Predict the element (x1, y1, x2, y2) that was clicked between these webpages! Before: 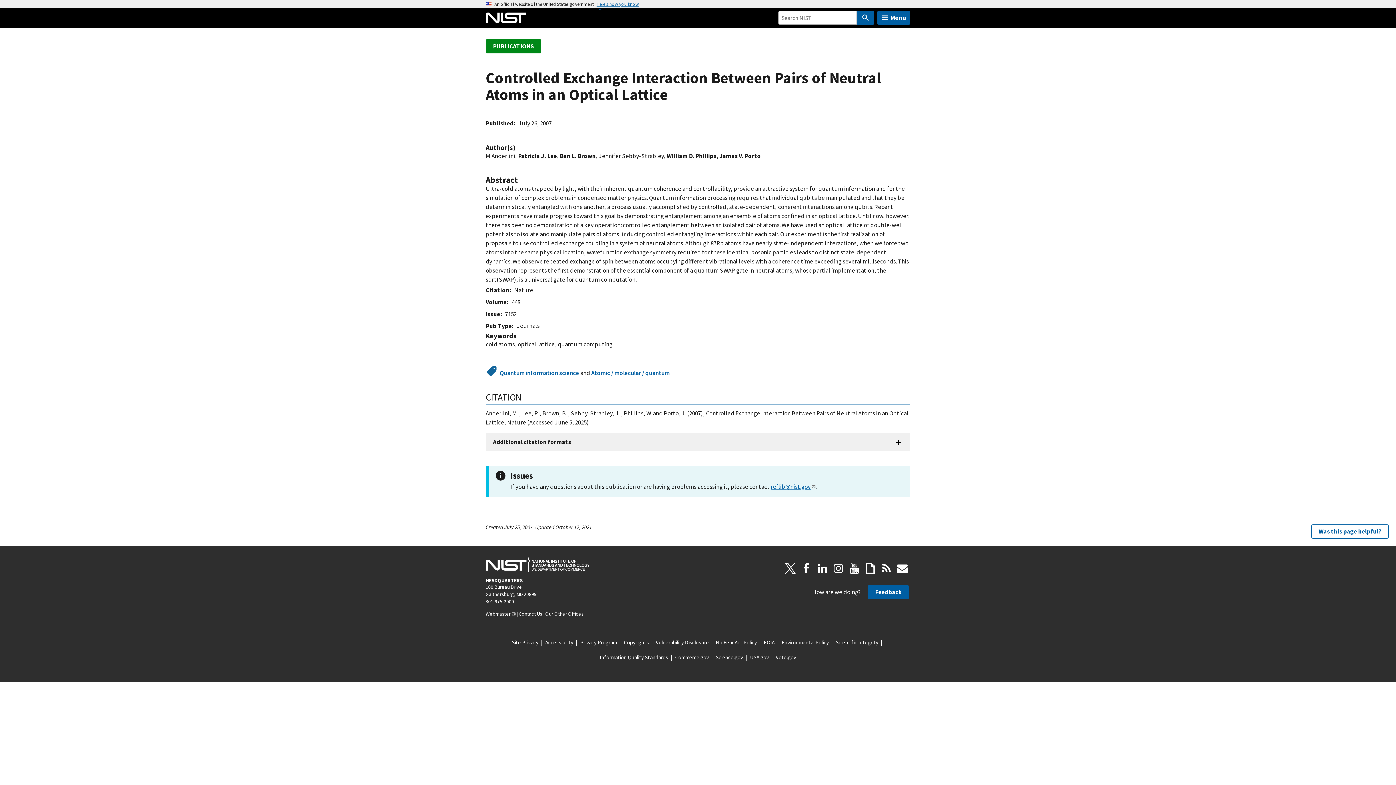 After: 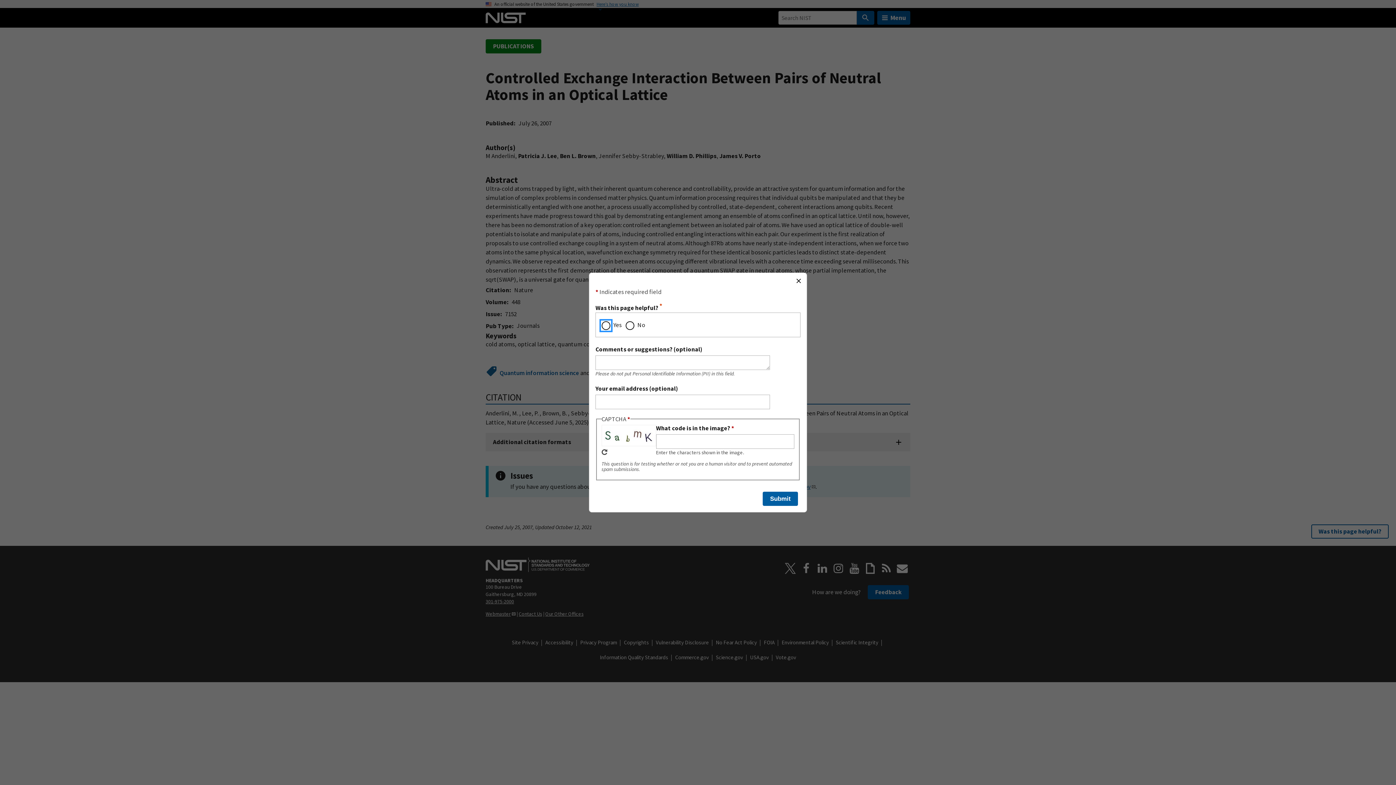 Action: label: Was this page helpful? bbox: (1311, 524, 1389, 538)